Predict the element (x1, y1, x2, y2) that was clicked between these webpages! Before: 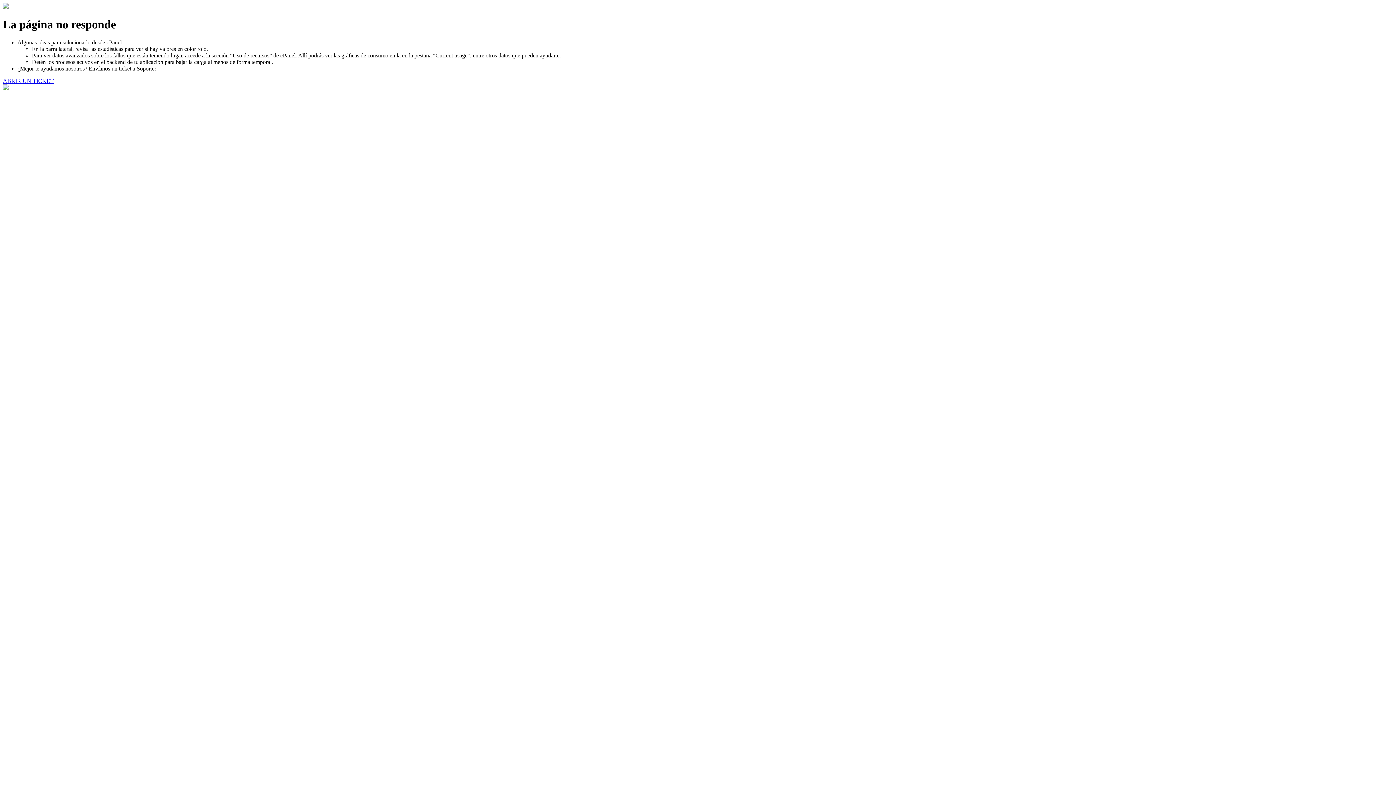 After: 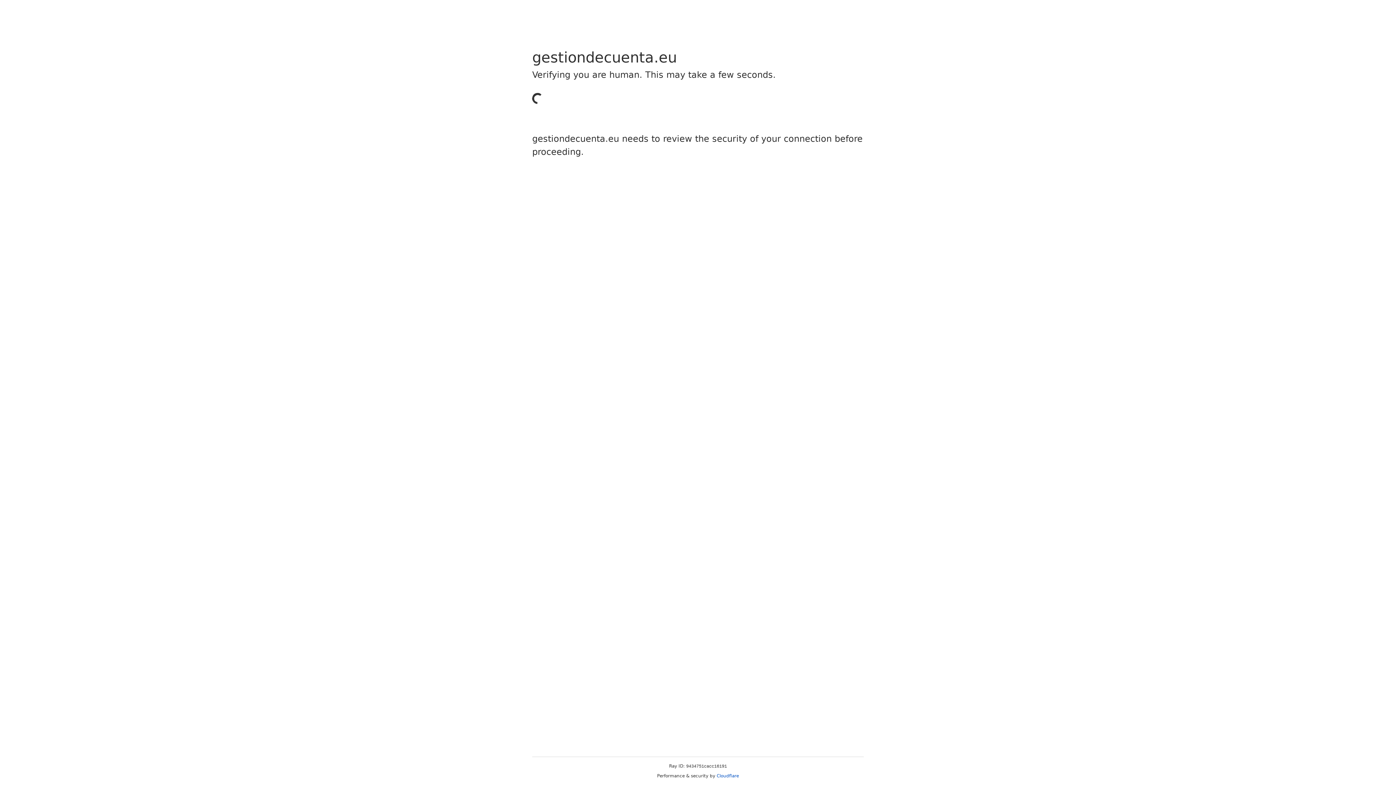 Action: bbox: (2, 77, 53, 83) label: ABRIR UN TICKET